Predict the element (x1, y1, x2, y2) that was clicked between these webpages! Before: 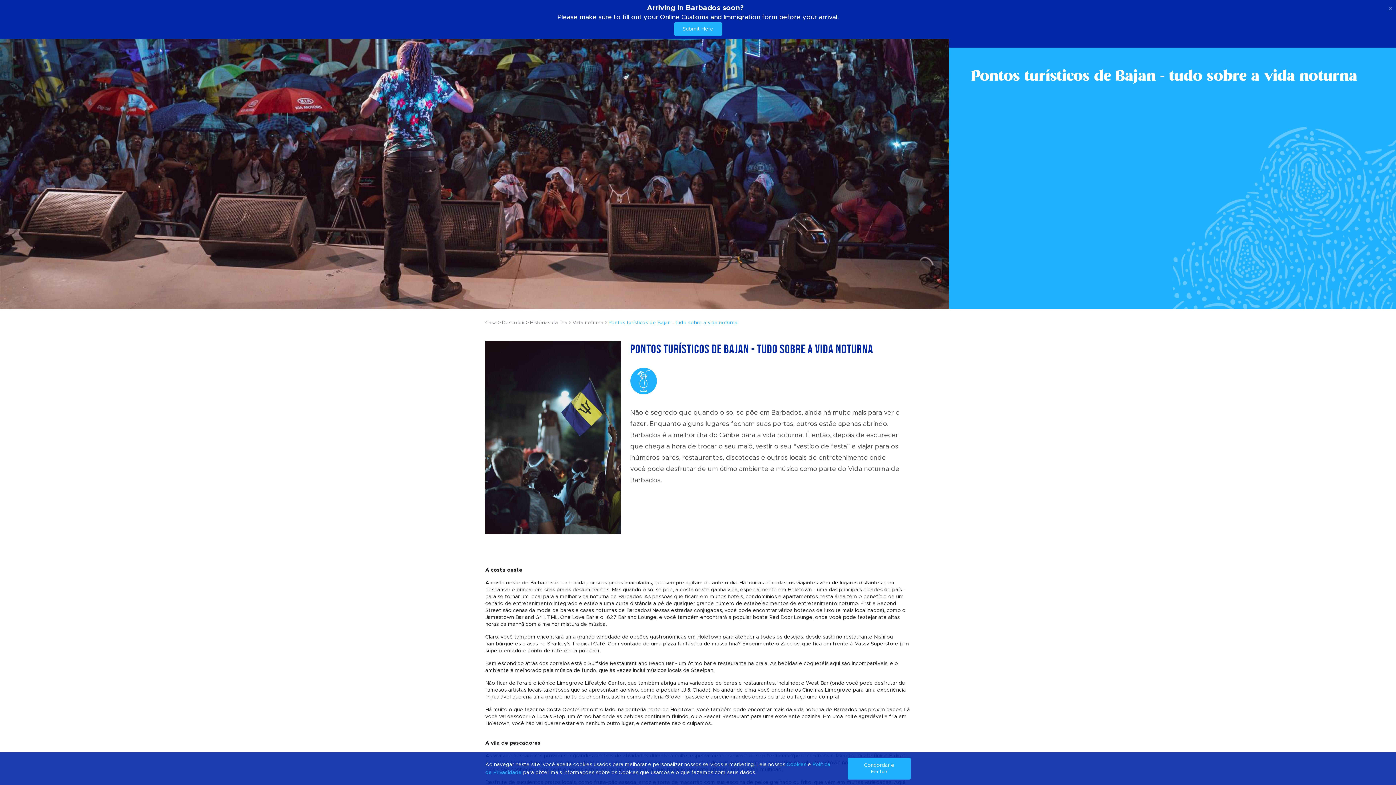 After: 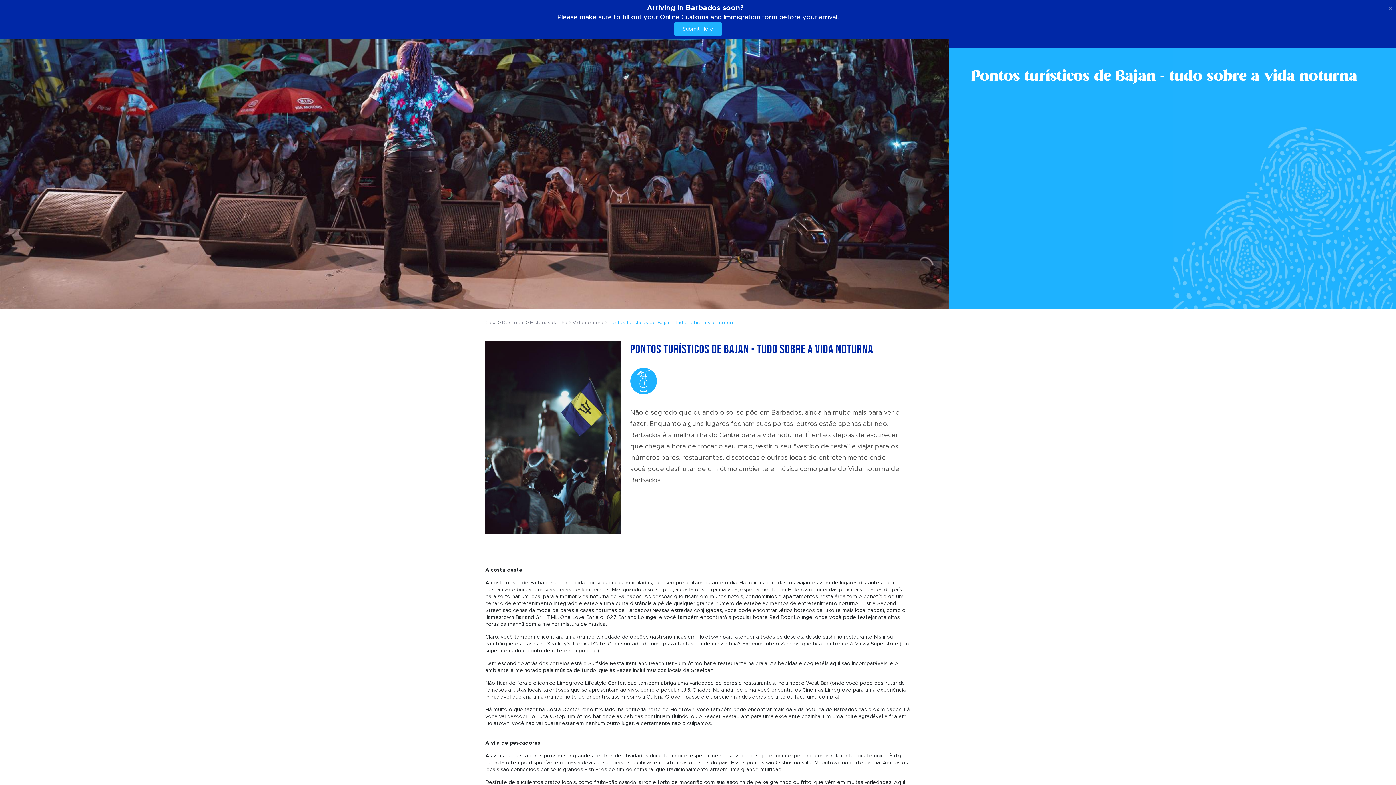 Action: bbox: (847, 758, 910, 780) label: Concordar e Fechar